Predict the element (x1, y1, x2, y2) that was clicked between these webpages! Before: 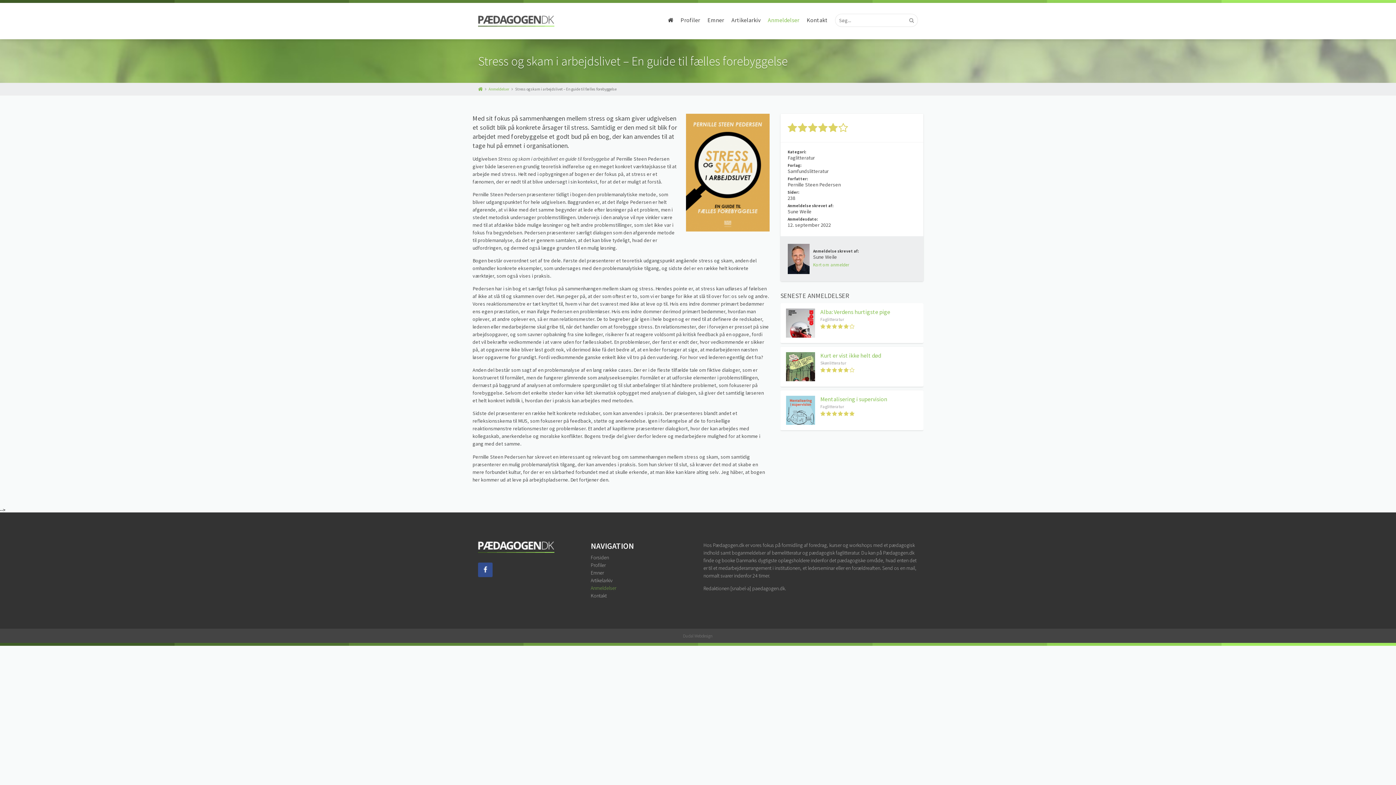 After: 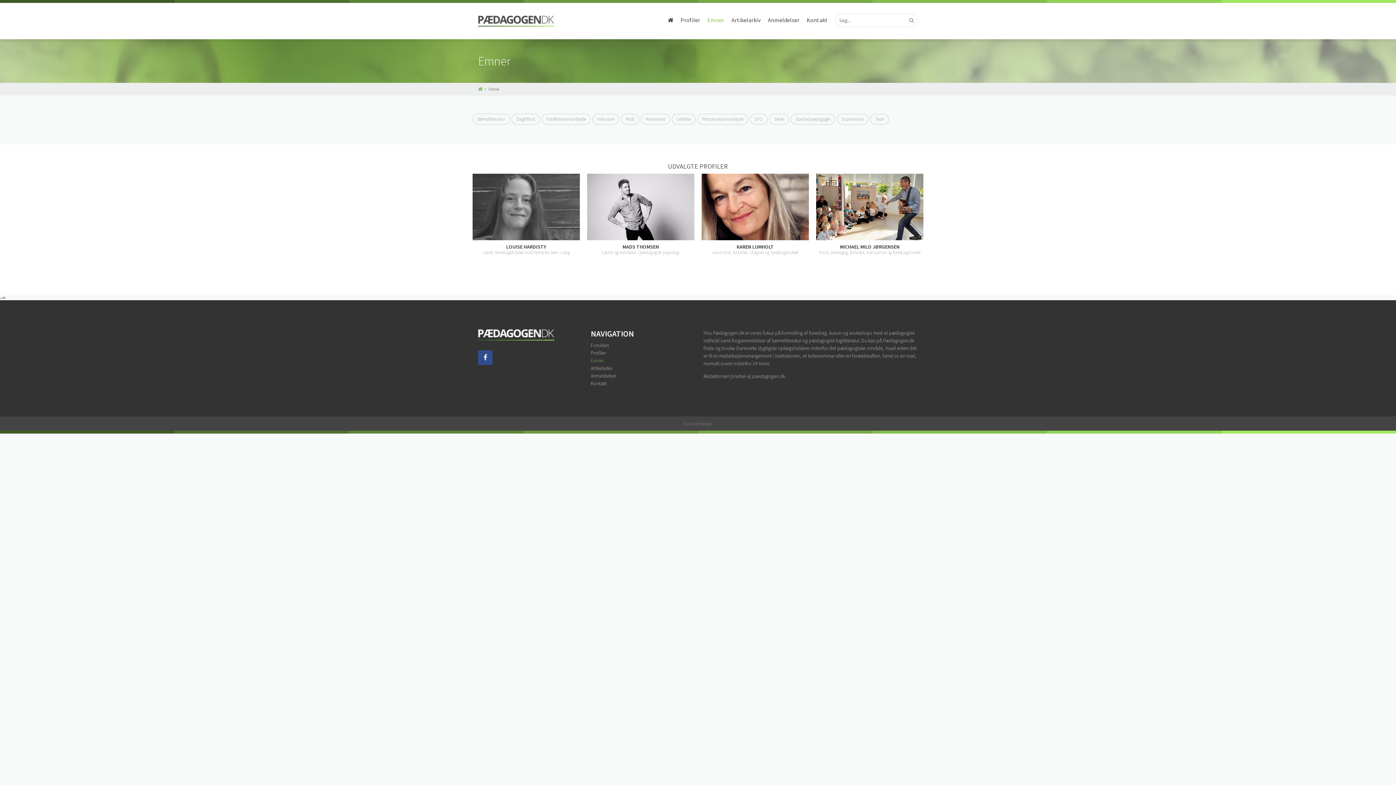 Action: label: Emner bbox: (706, 13, 725, 26)